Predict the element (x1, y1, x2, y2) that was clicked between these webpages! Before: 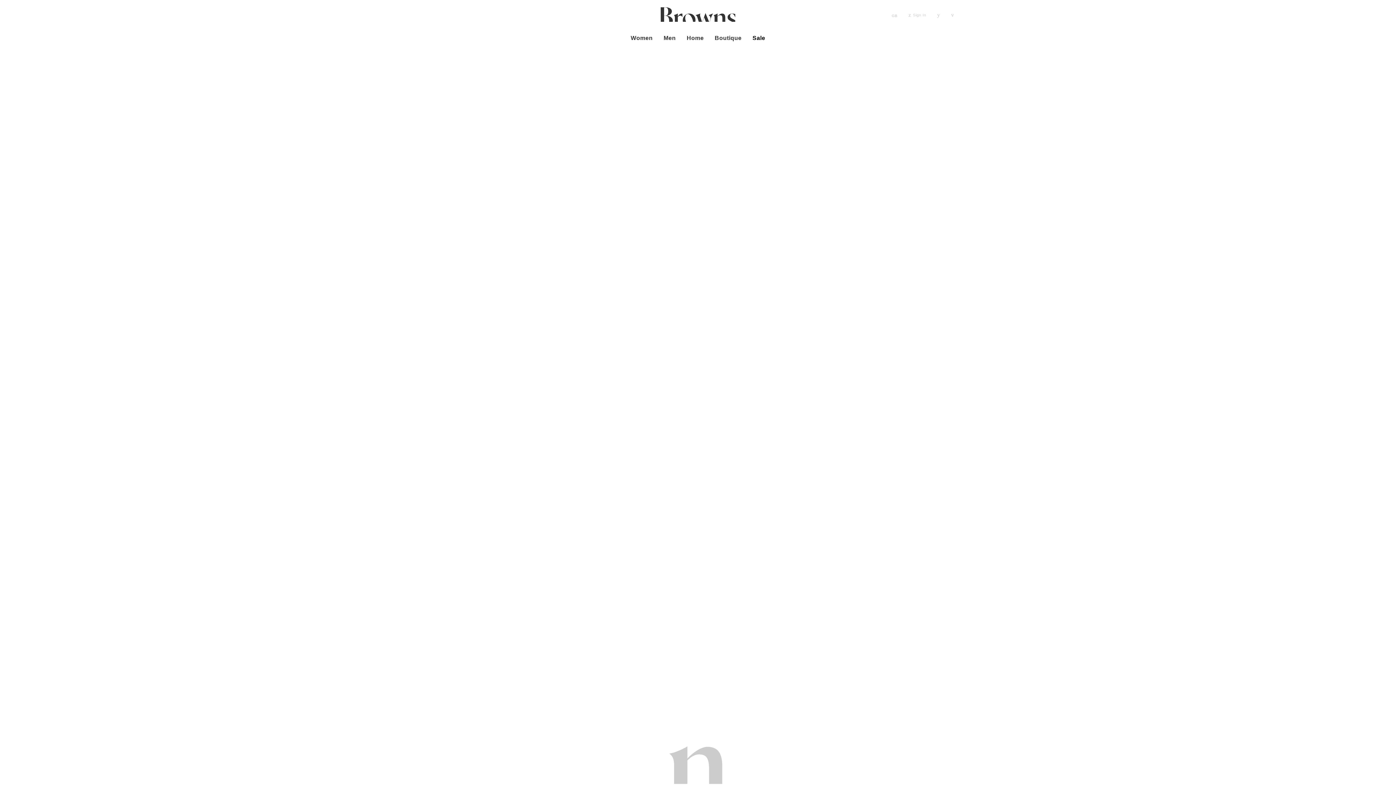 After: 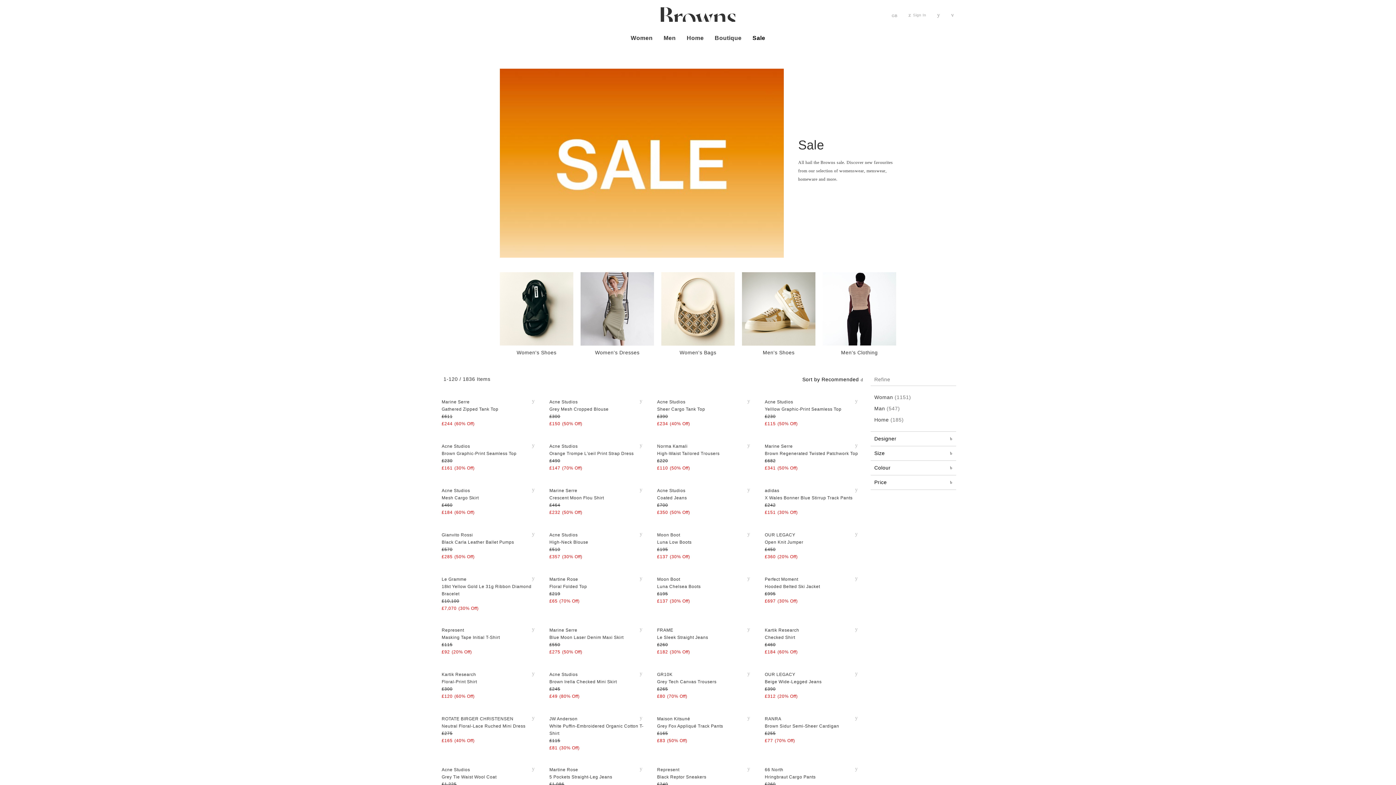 Action: bbox: (749, 29, 769, 46) label: Sale